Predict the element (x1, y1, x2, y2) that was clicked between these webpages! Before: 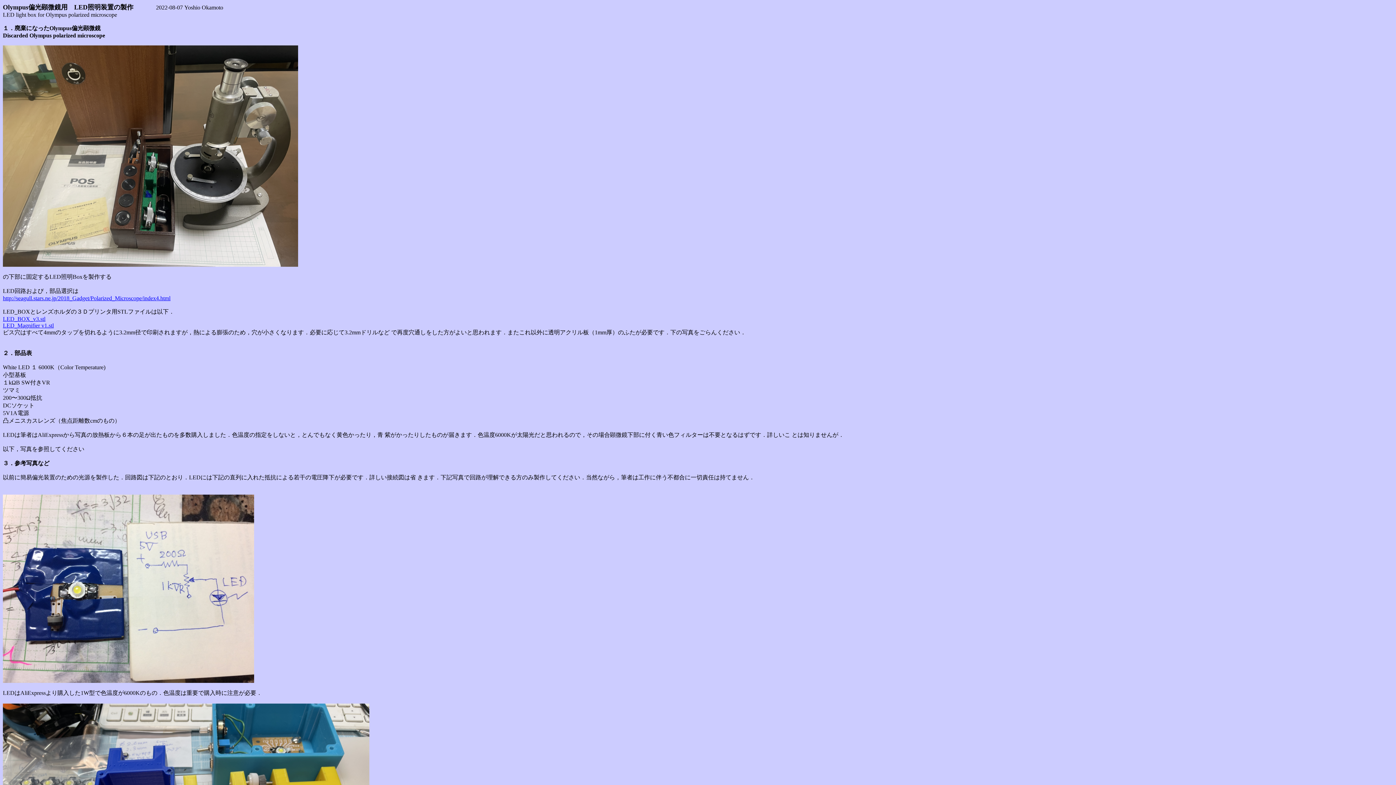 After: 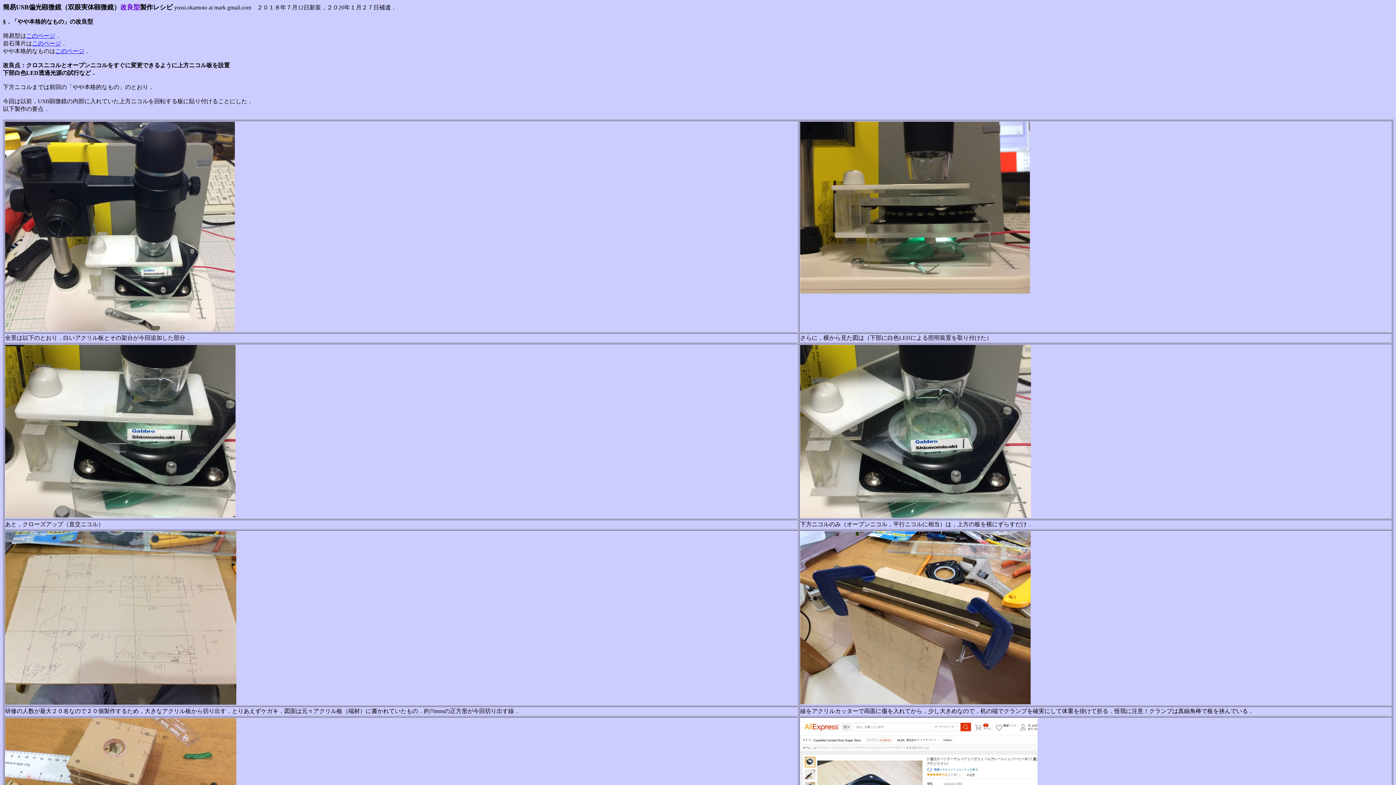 Action: label: http://seagull.stars.ne.jp/2018_Gadget/Polarized_Microscope/index4.html bbox: (2, 295, 170, 301)